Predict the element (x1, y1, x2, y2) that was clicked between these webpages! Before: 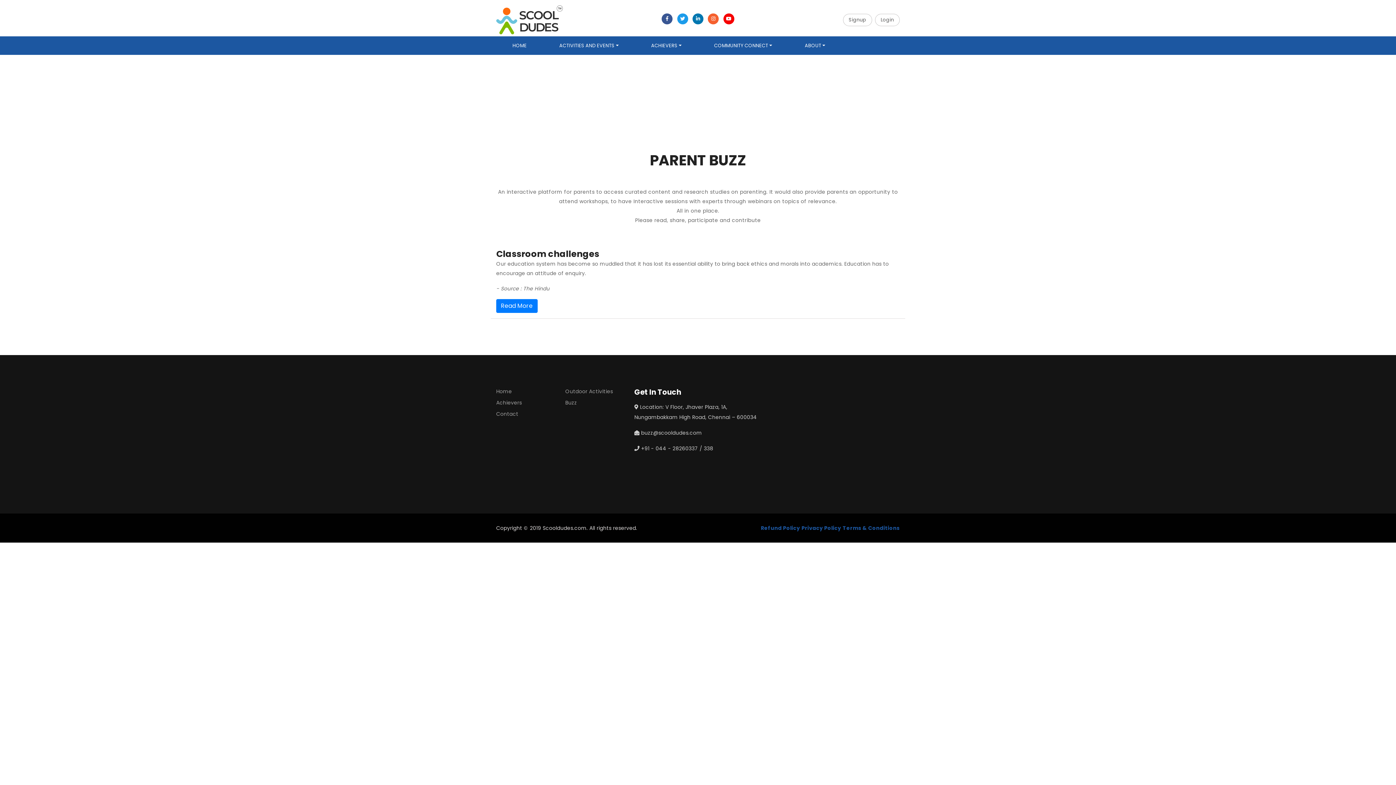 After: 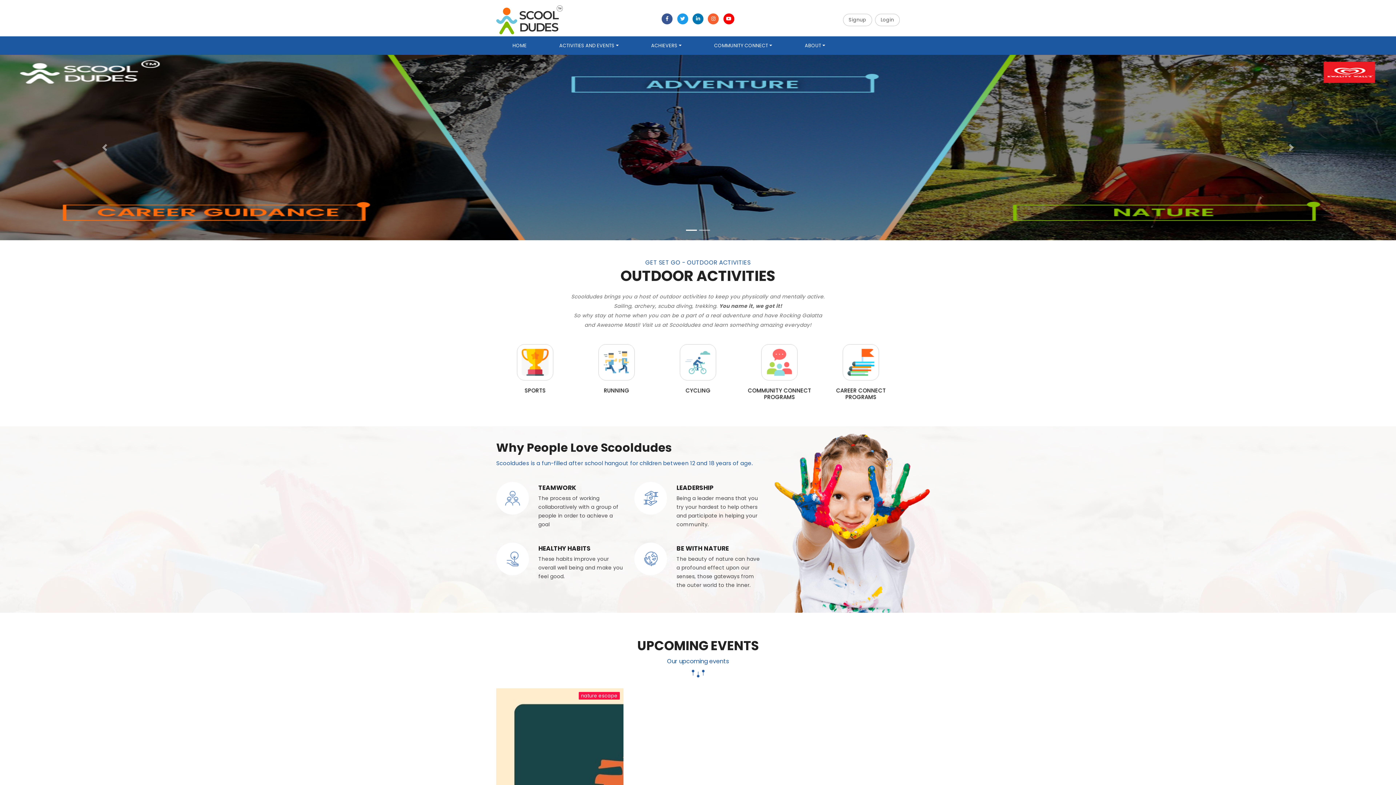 Action: label: Home bbox: (842, 91, 859, 98)